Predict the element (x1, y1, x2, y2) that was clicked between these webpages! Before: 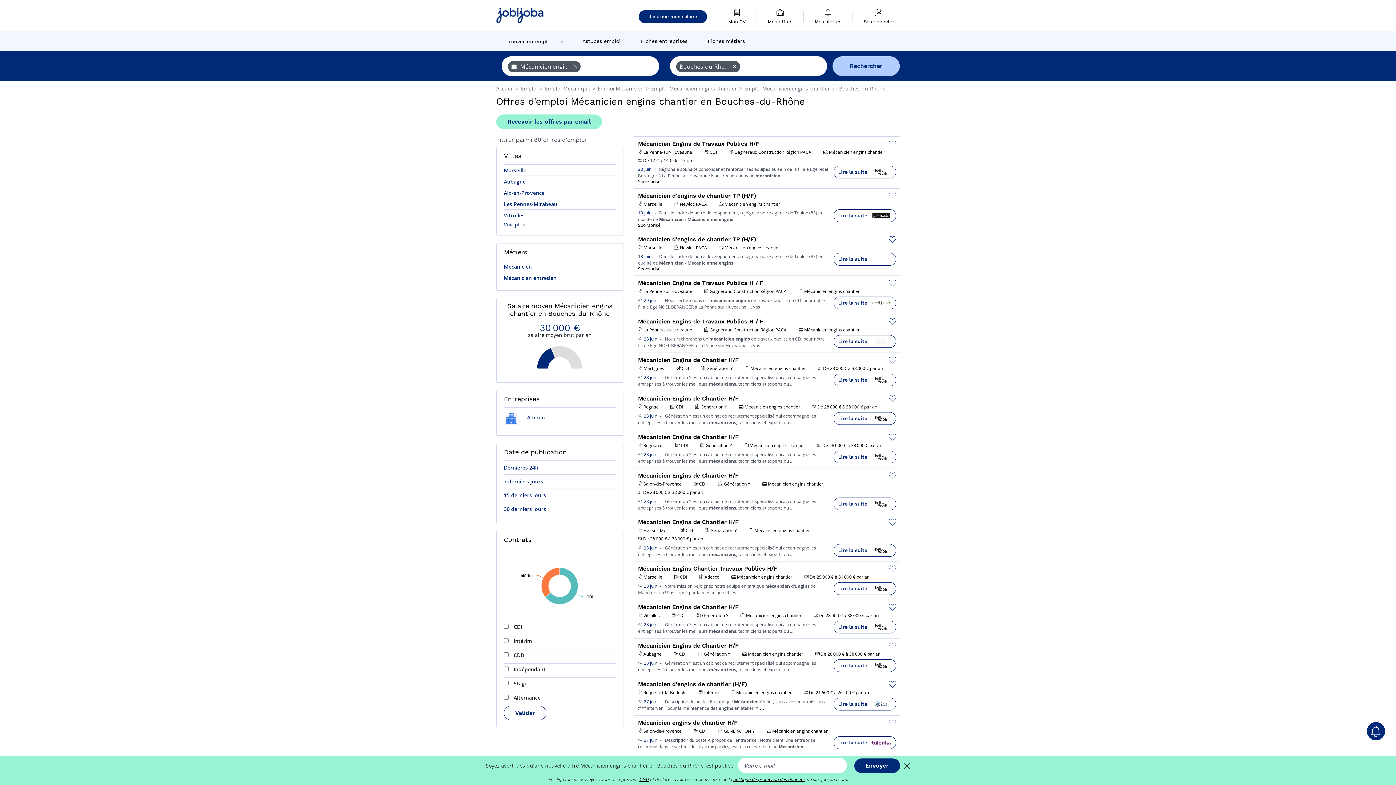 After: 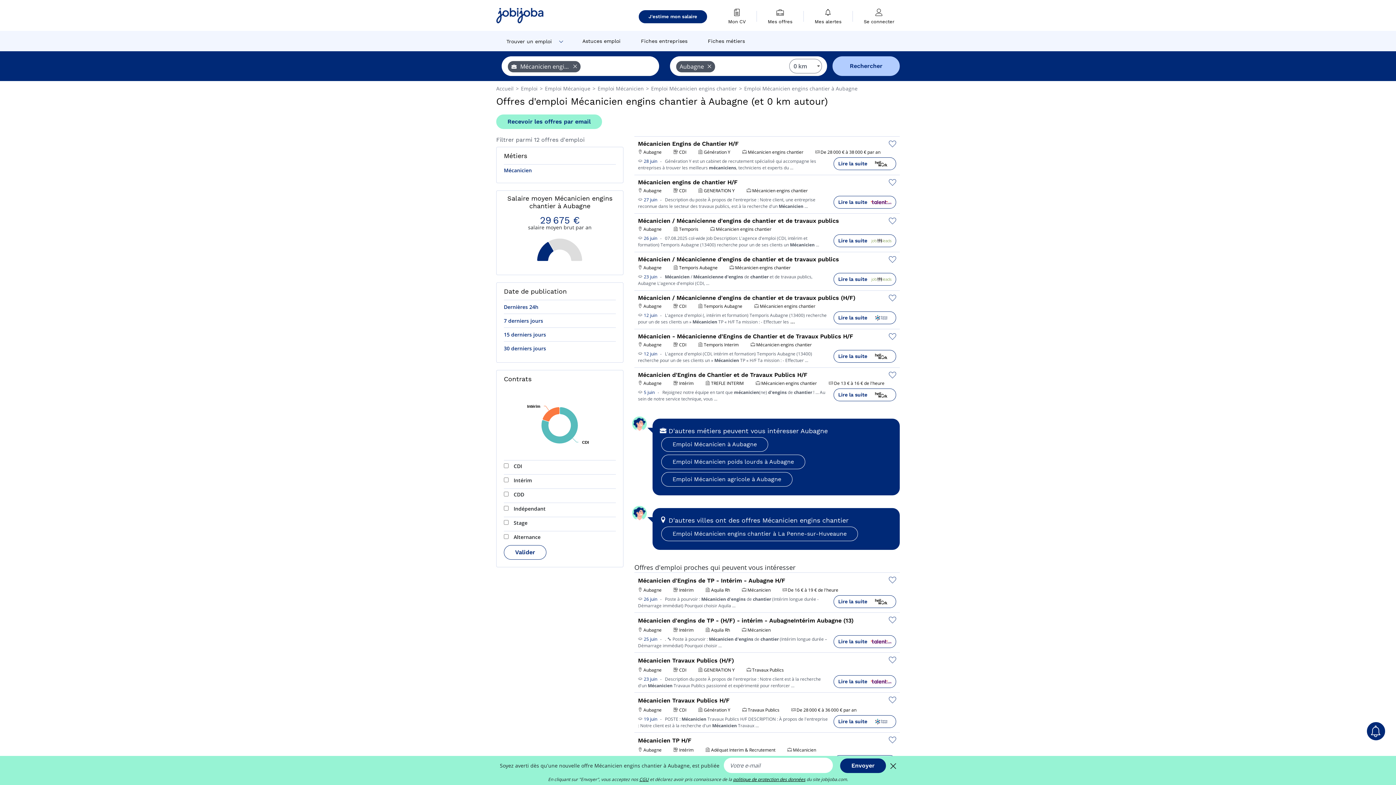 Action: bbox: (504, 176, 525, 186) label: Aubagne